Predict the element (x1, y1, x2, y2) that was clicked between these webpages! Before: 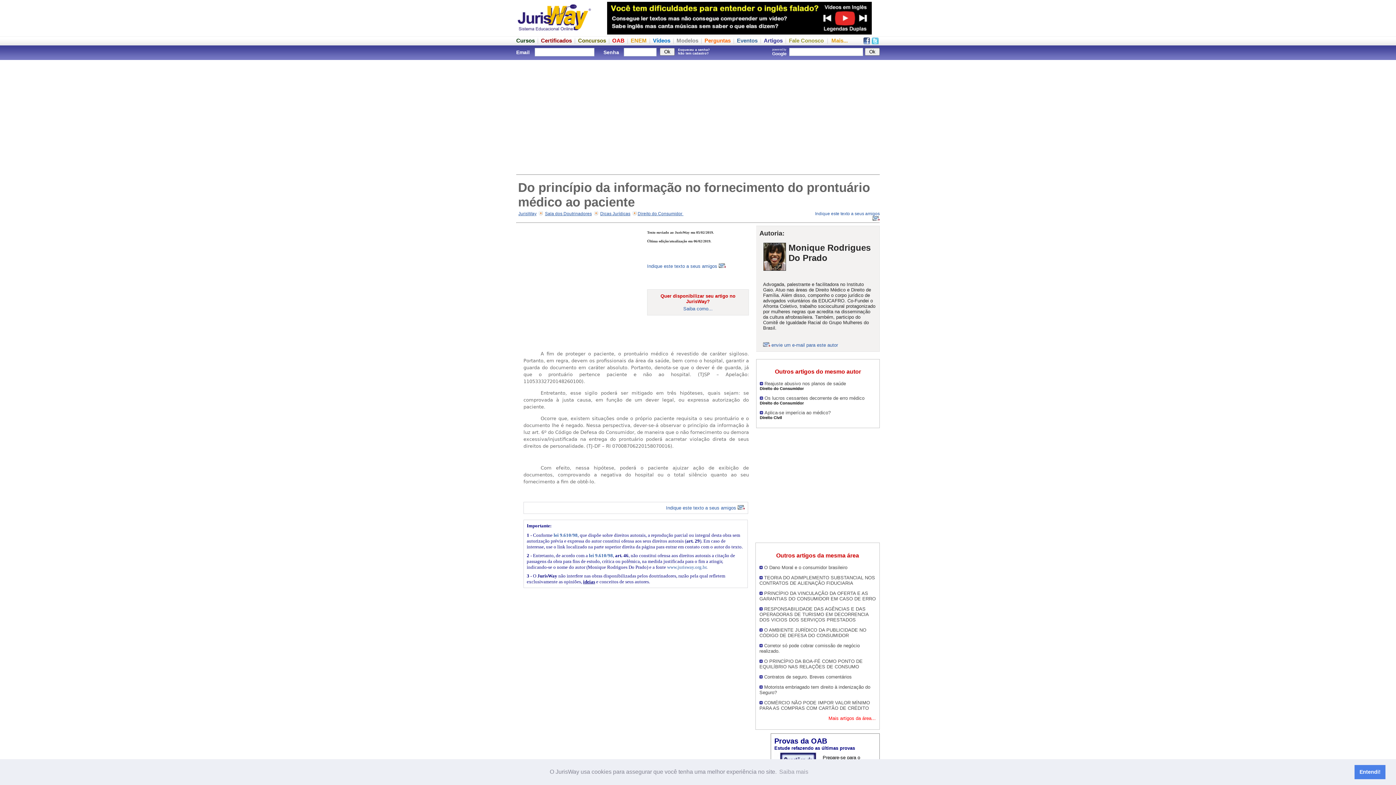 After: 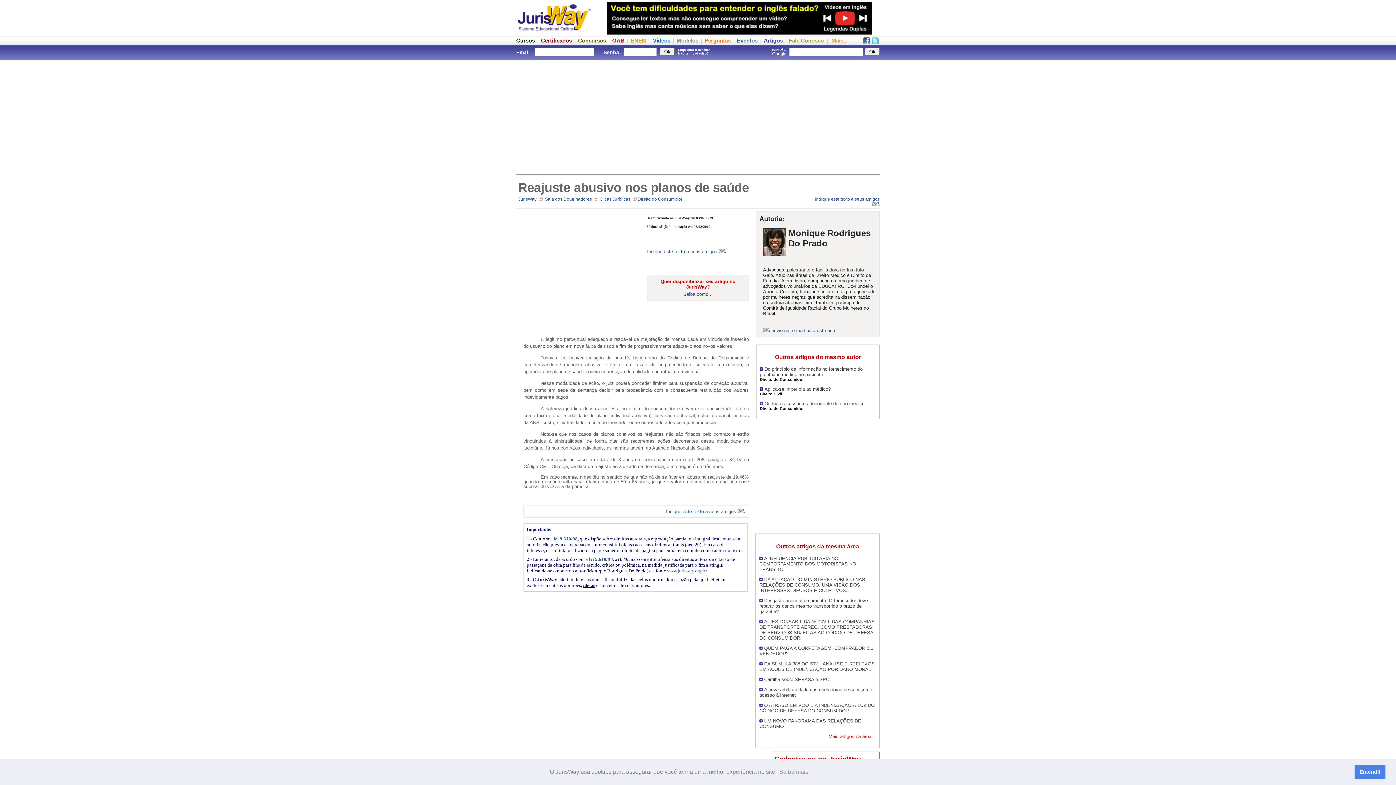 Action: label: Reajuste abusivo nos planos de saúde bbox: (764, 381, 846, 386)